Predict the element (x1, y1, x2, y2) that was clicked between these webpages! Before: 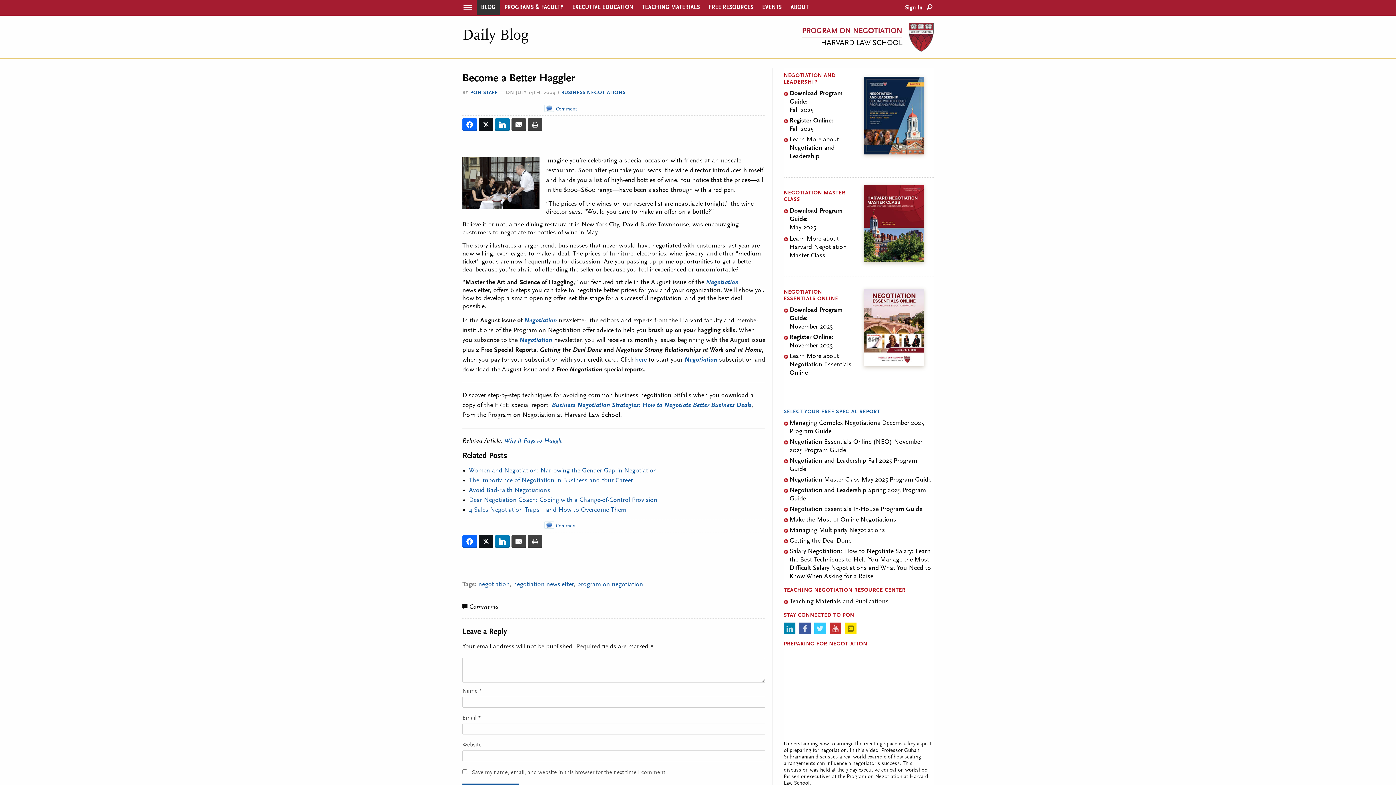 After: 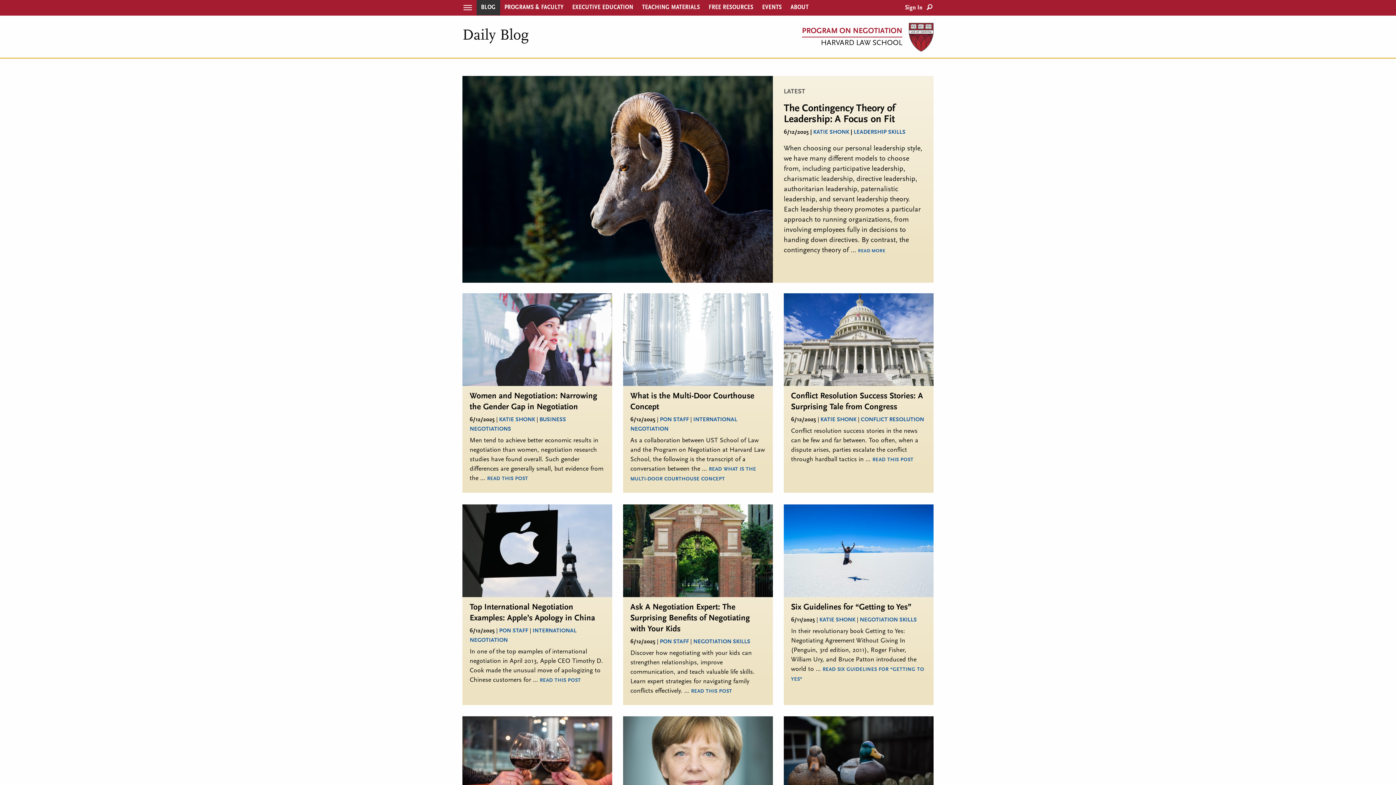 Action: label: Daily Blog bbox: (462, 28, 528, 43)